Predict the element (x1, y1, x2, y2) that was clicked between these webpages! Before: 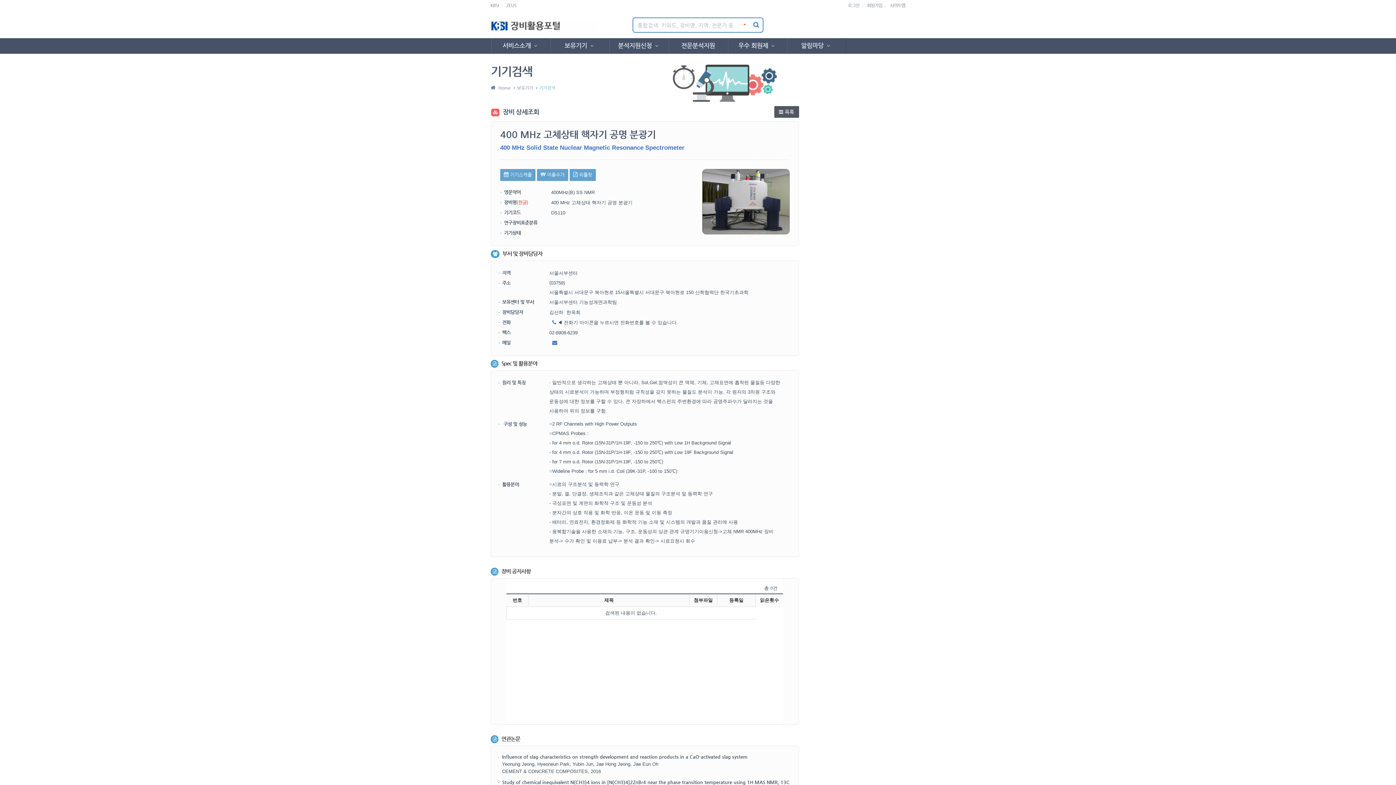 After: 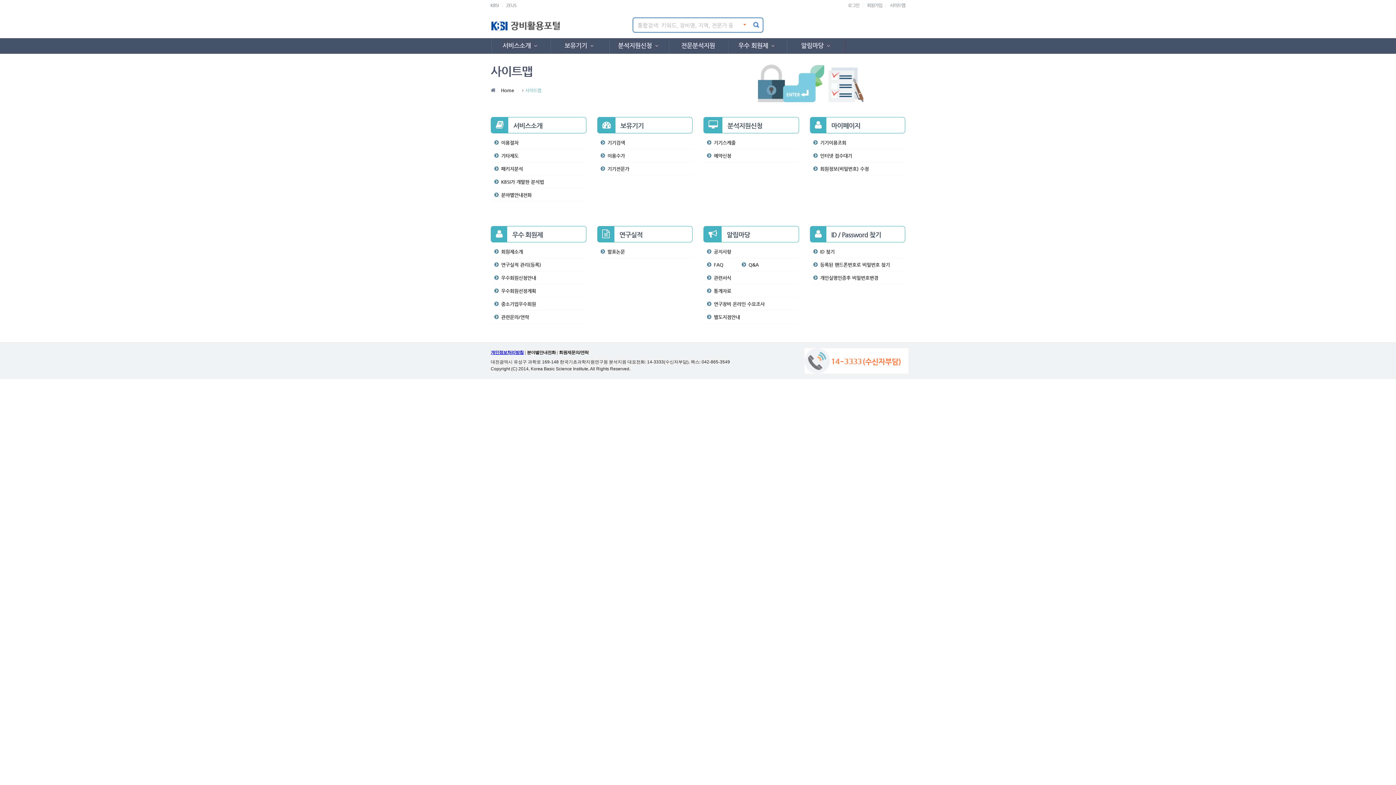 Action: bbox: (890, 2, 905, 8) label: 사이트맵